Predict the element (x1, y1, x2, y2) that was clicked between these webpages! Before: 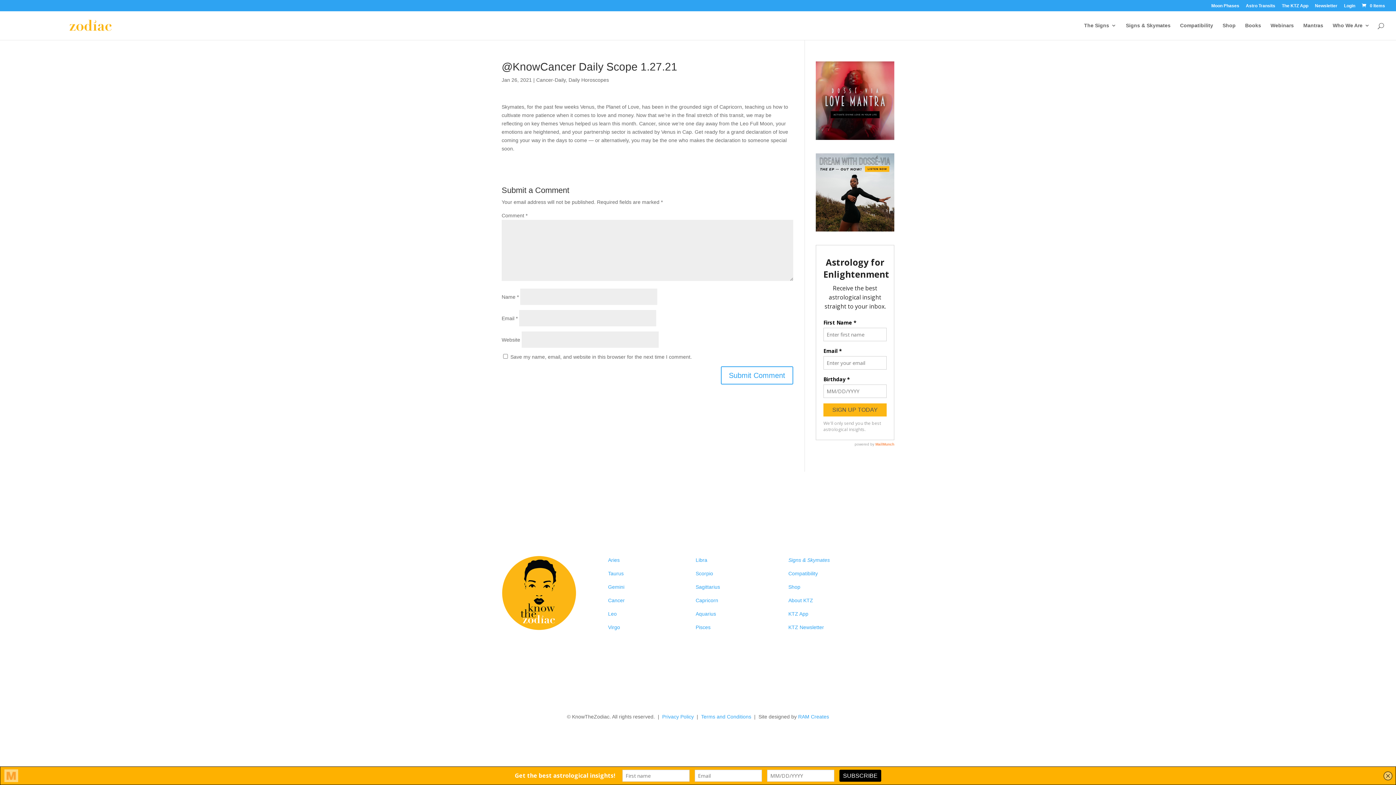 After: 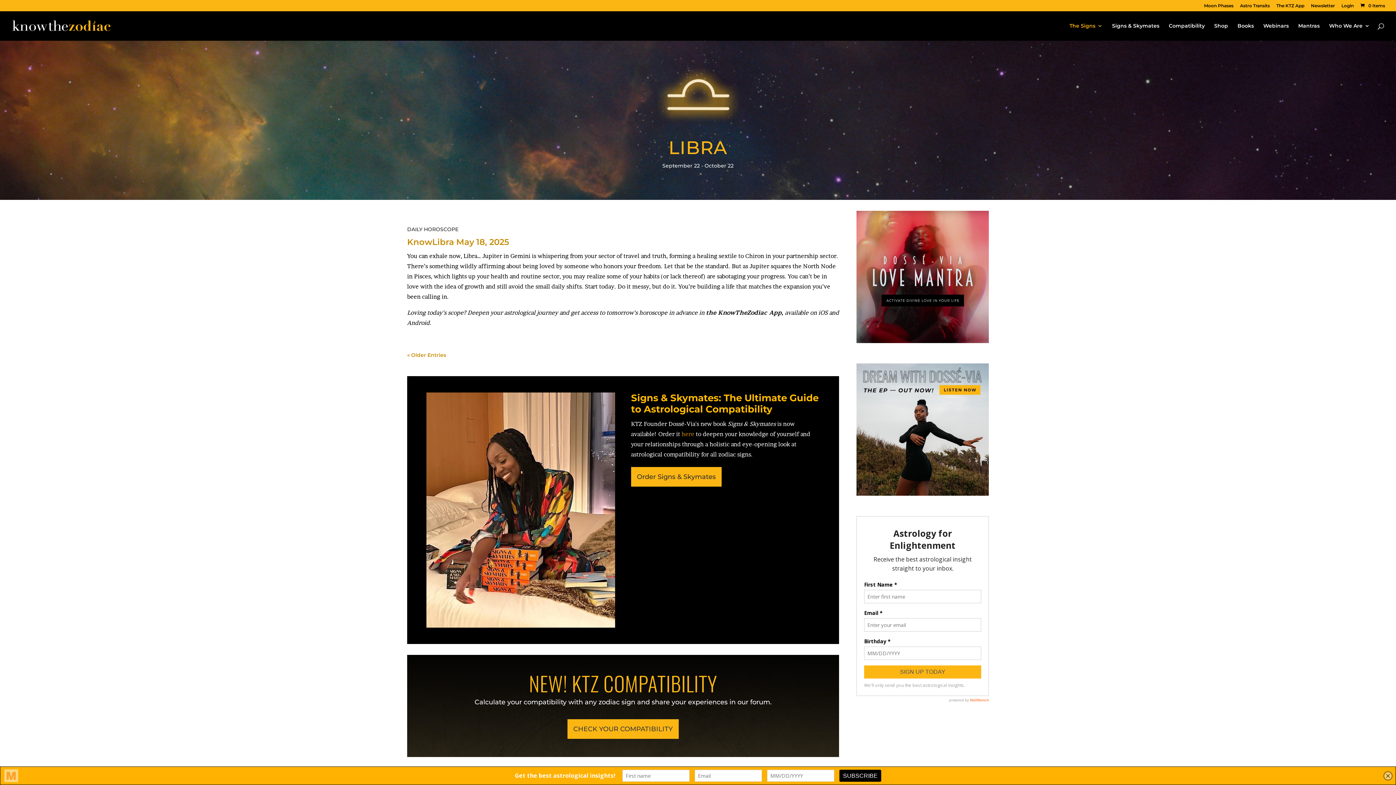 Action: bbox: (695, 557, 707, 563) label: Libra